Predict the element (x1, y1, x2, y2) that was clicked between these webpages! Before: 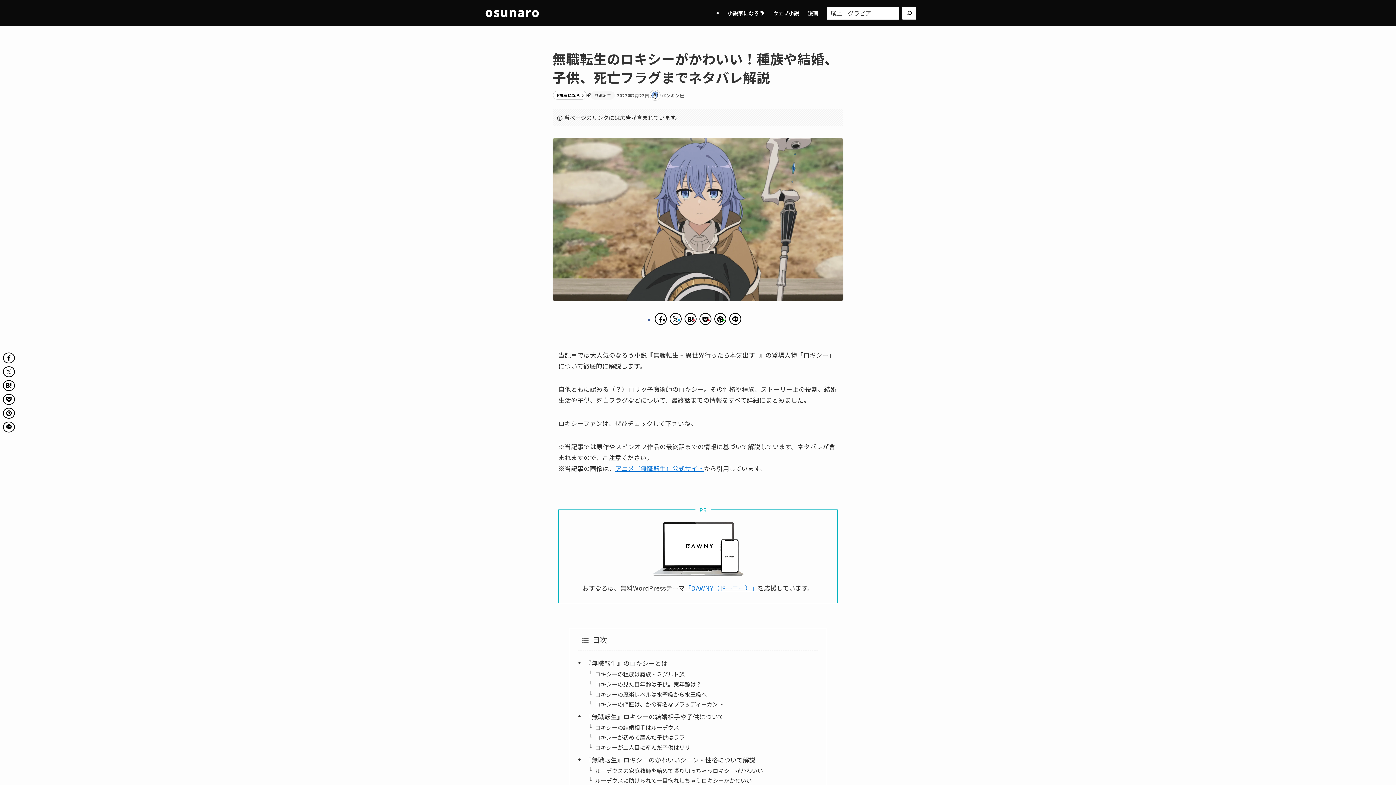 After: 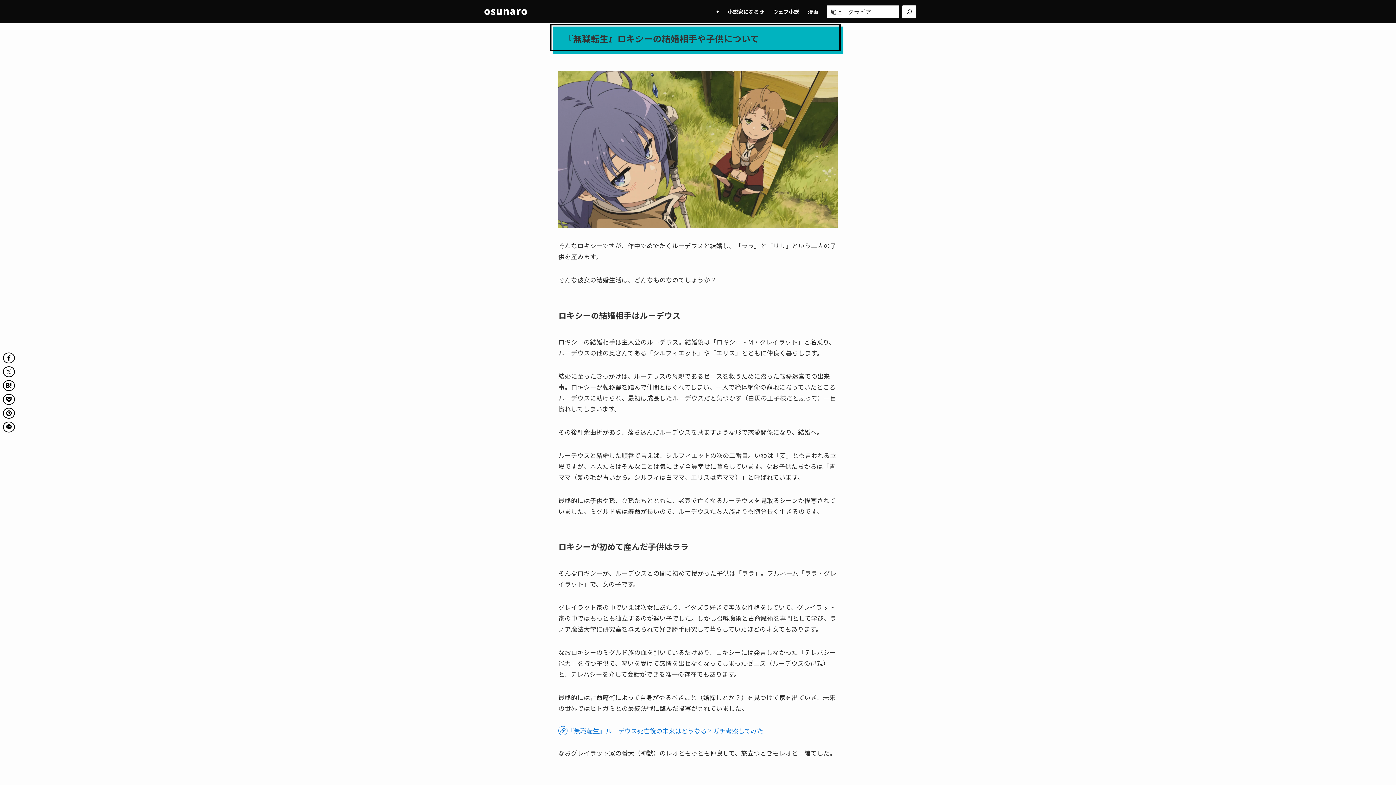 Action: bbox: (585, 712, 724, 721) label: 『無職転生』ロキシーの結婚相手や子供について